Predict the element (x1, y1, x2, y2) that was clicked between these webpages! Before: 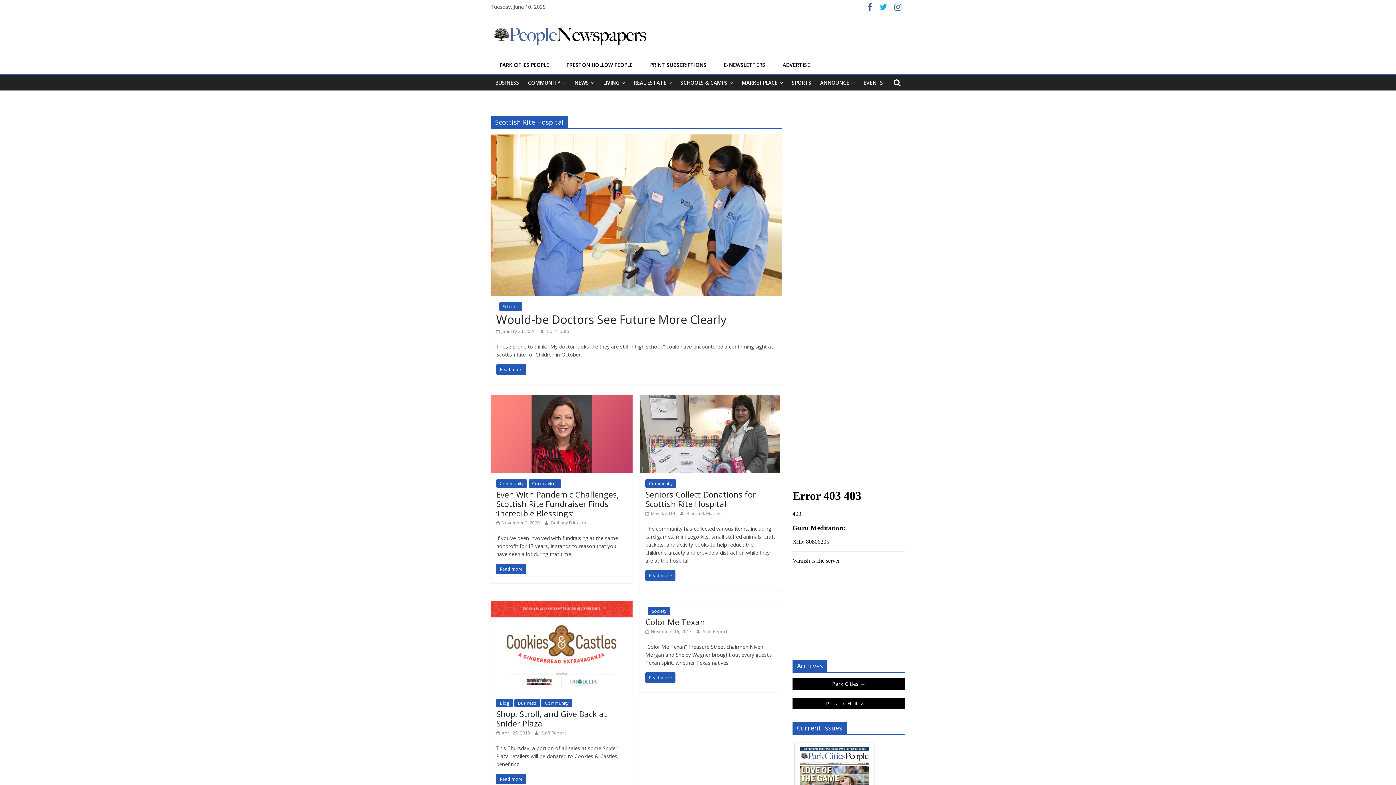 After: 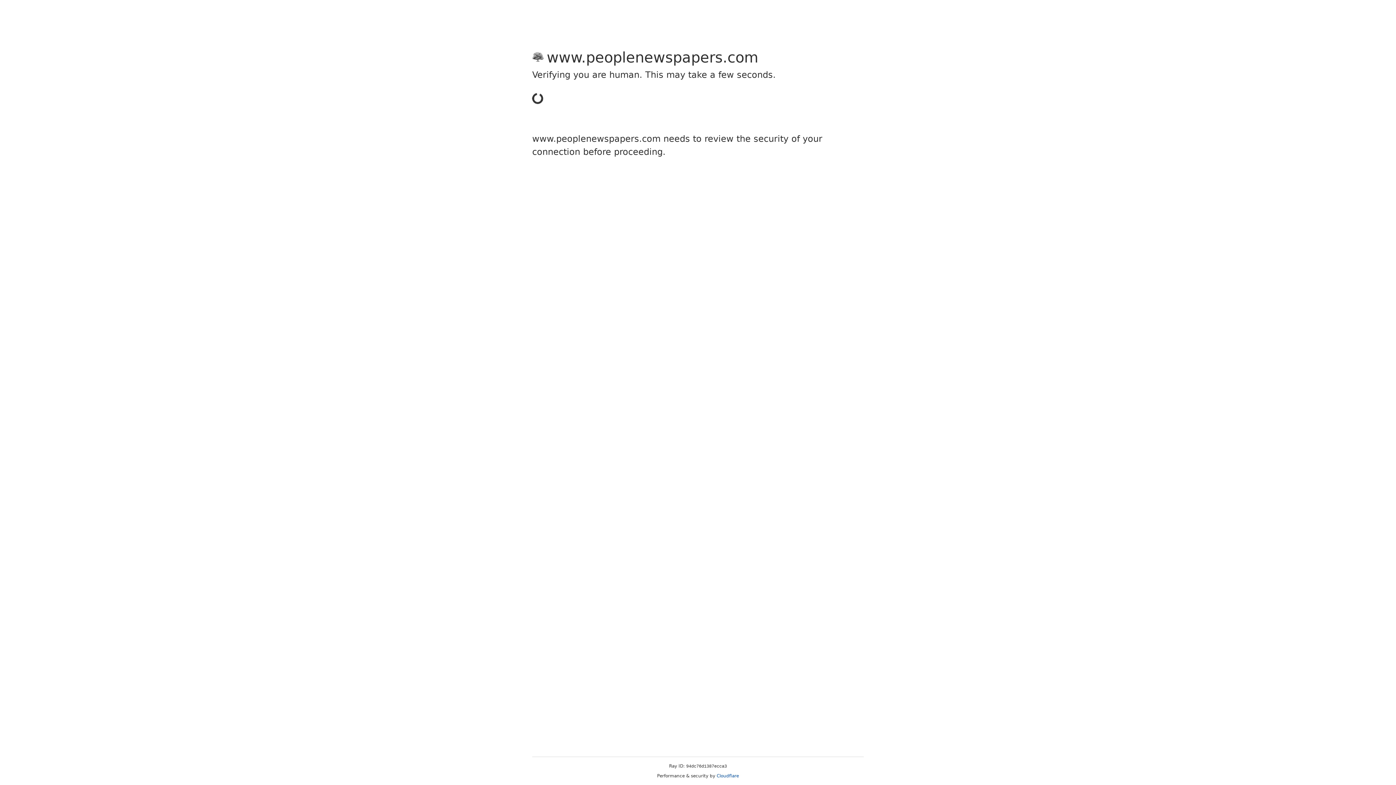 Action: bbox: (859, 75, 887, 90) label: EVENTS